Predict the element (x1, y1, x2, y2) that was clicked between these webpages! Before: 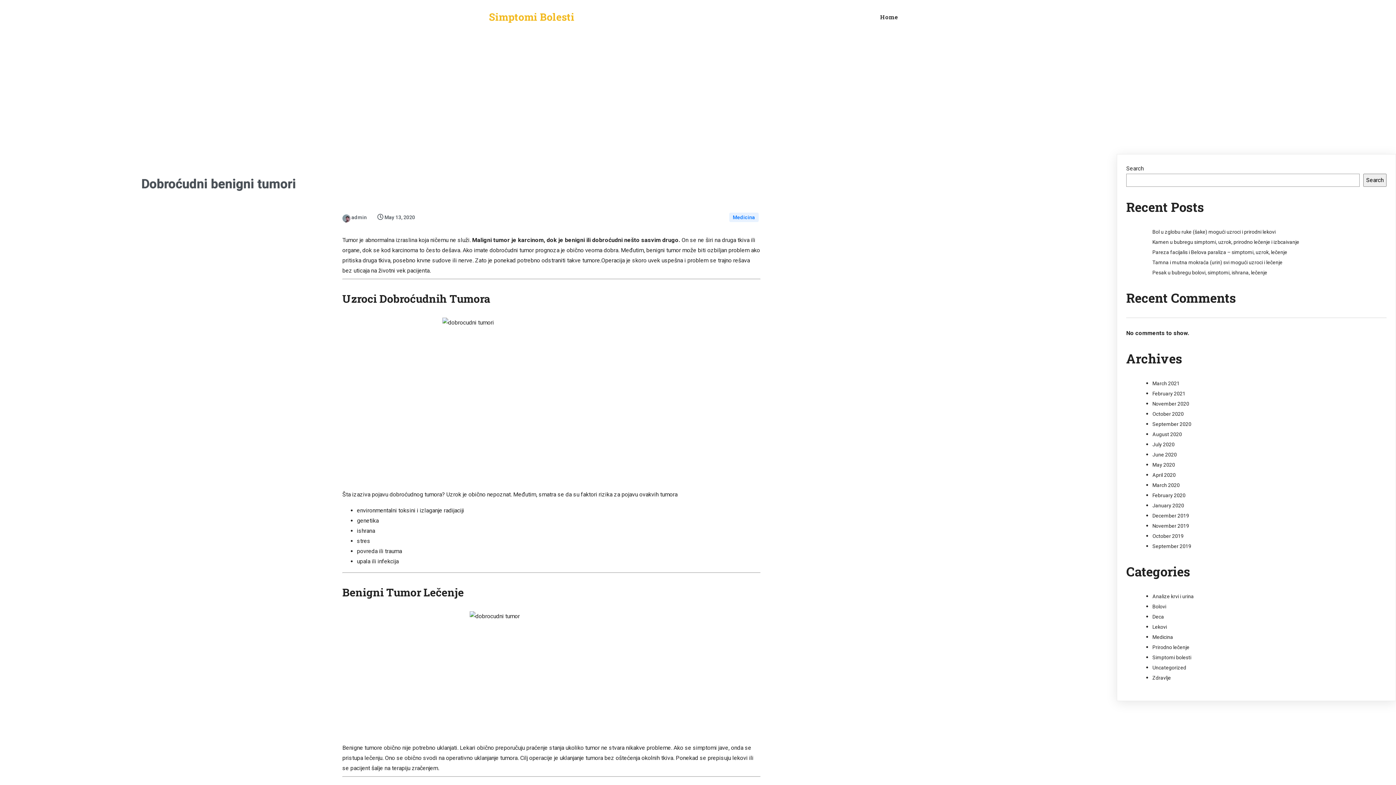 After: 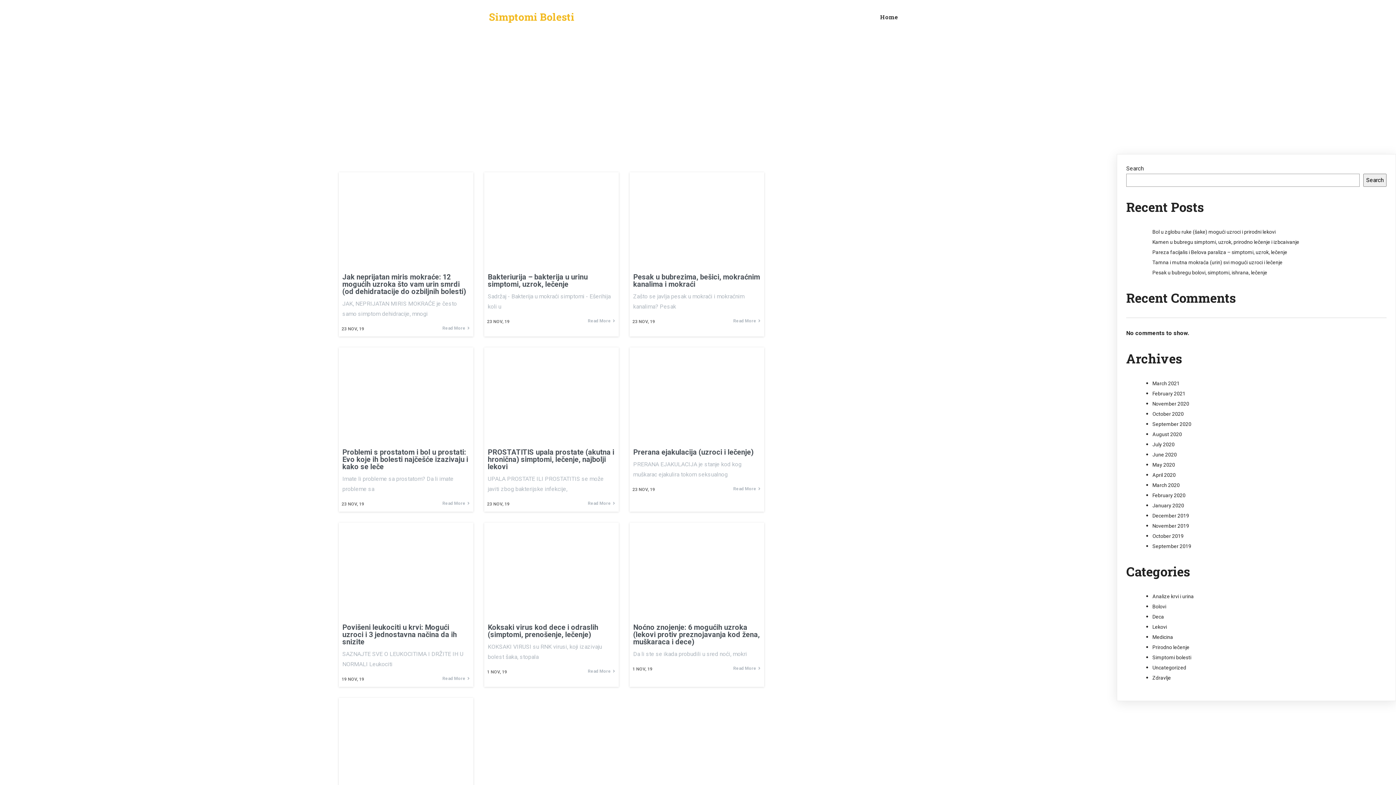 Action: label: November 2019 bbox: (1152, 523, 1189, 529)